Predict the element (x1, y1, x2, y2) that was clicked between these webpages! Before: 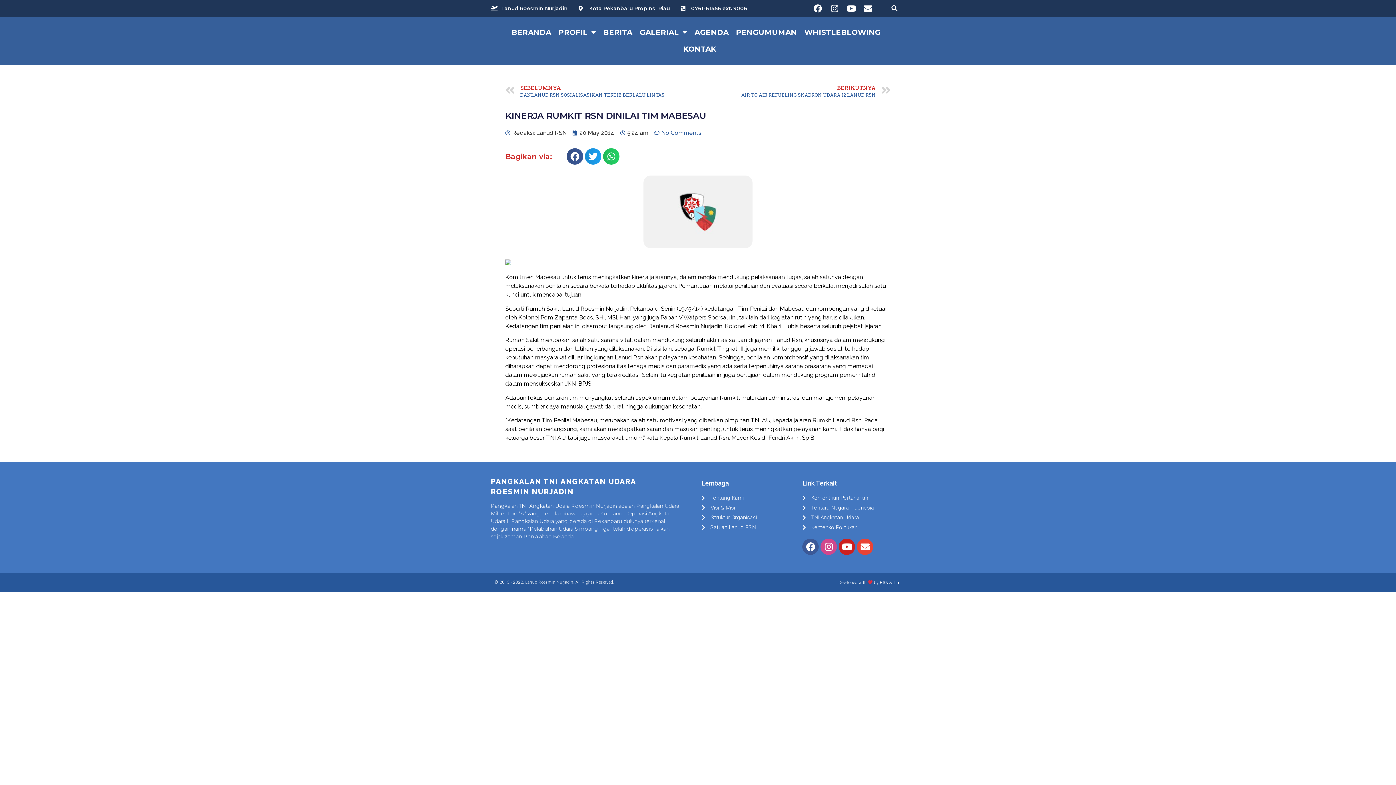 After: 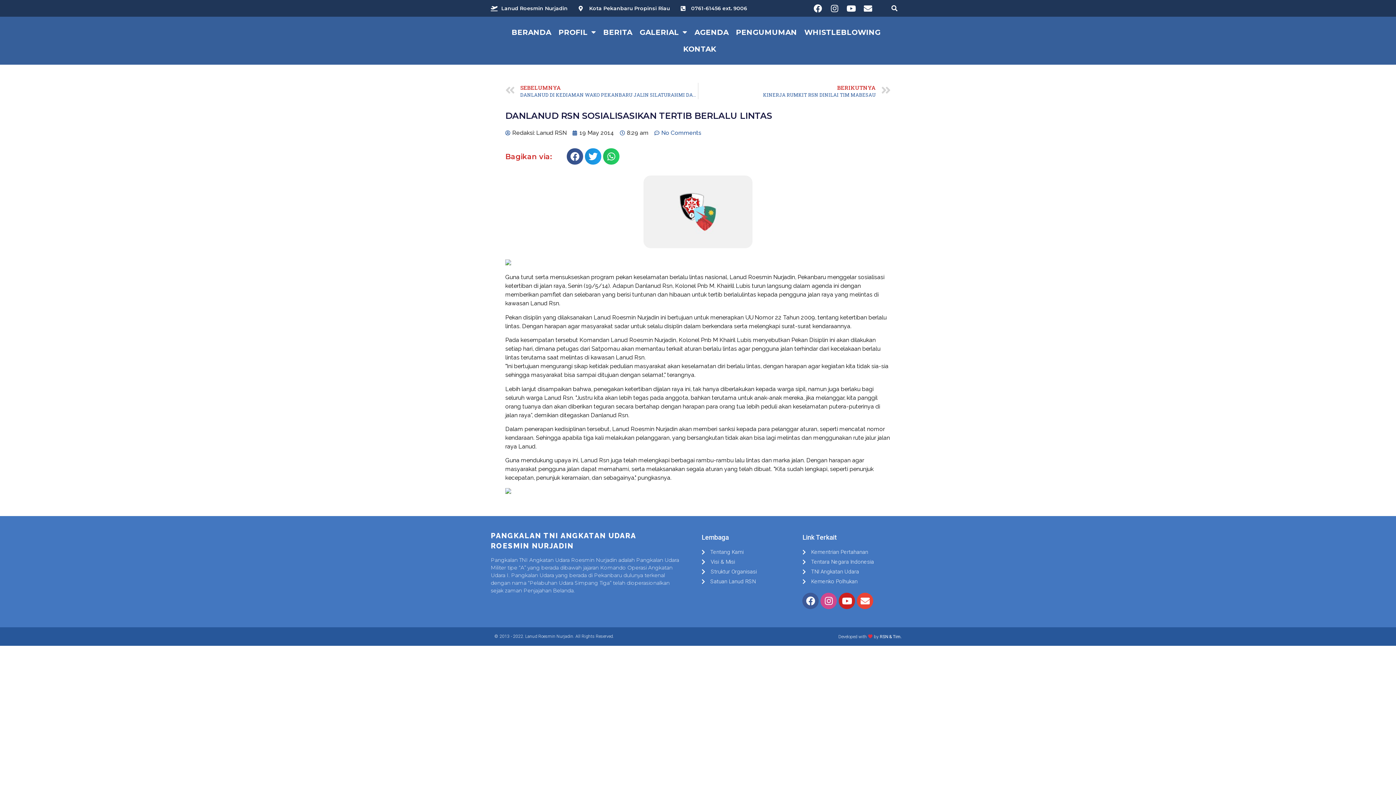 Action: bbox: (505, 82, 698, 99) label: Prev
SEBELUMNYA
DANLANUD RSN SOSIALISASIKAN TERTIB BERLALU LINTAS